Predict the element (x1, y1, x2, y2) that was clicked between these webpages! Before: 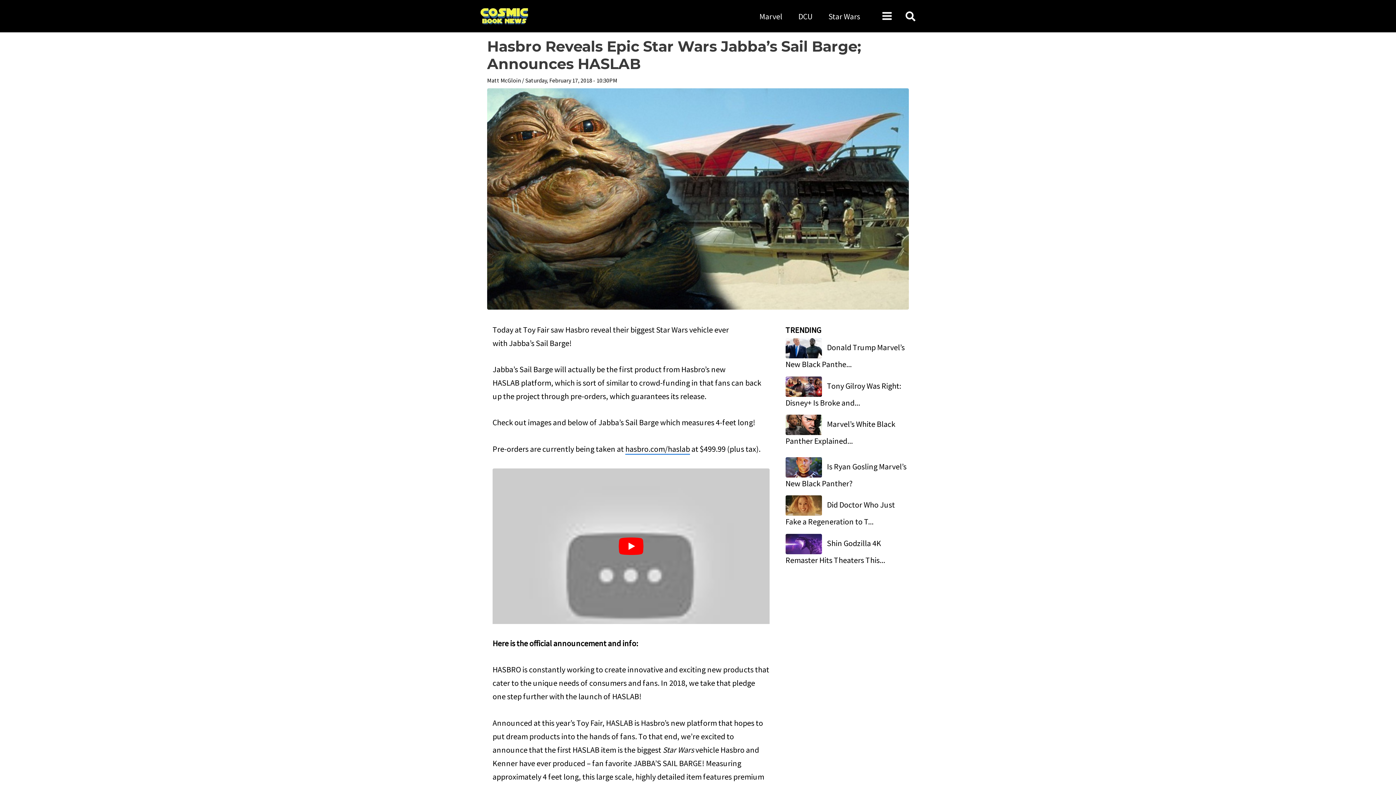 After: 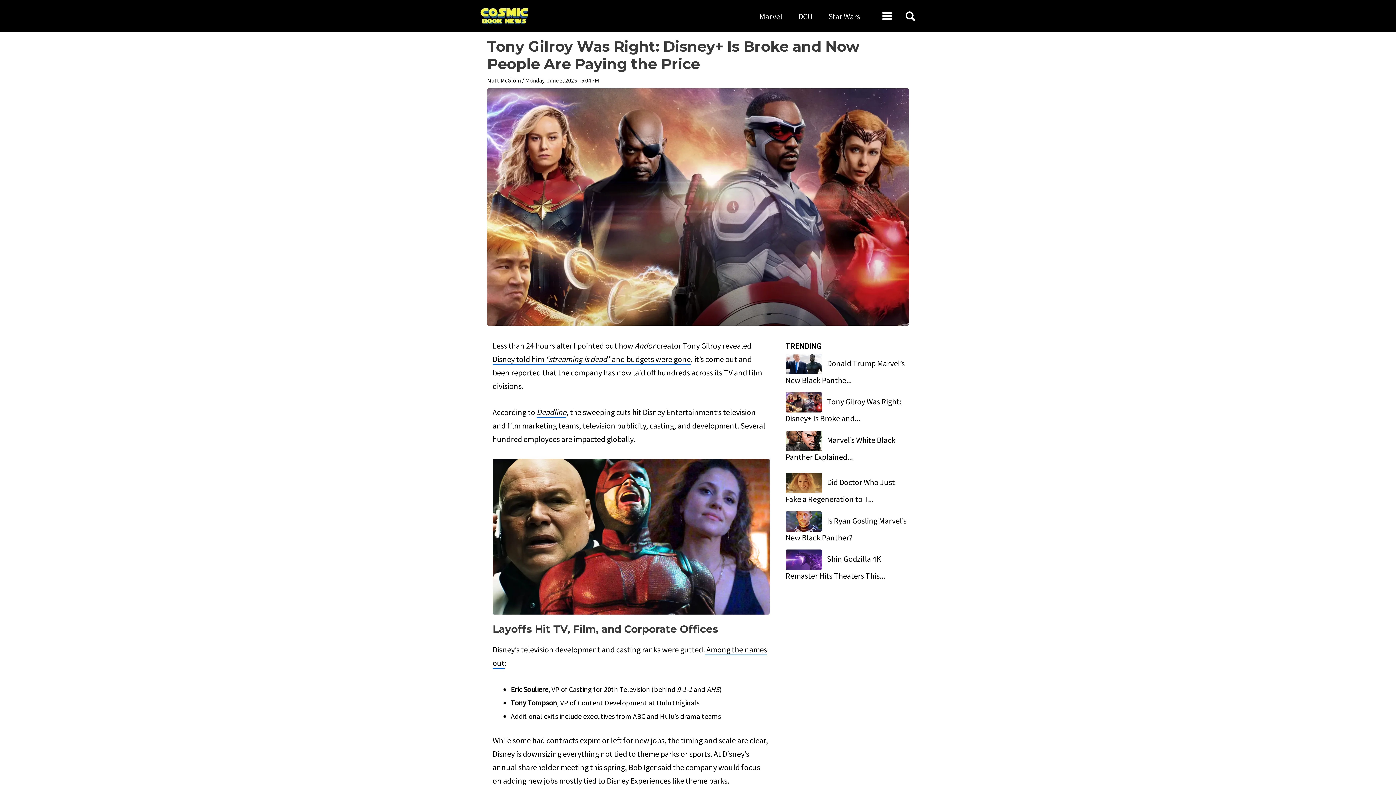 Action: bbox: (785, 380, 825, 390)